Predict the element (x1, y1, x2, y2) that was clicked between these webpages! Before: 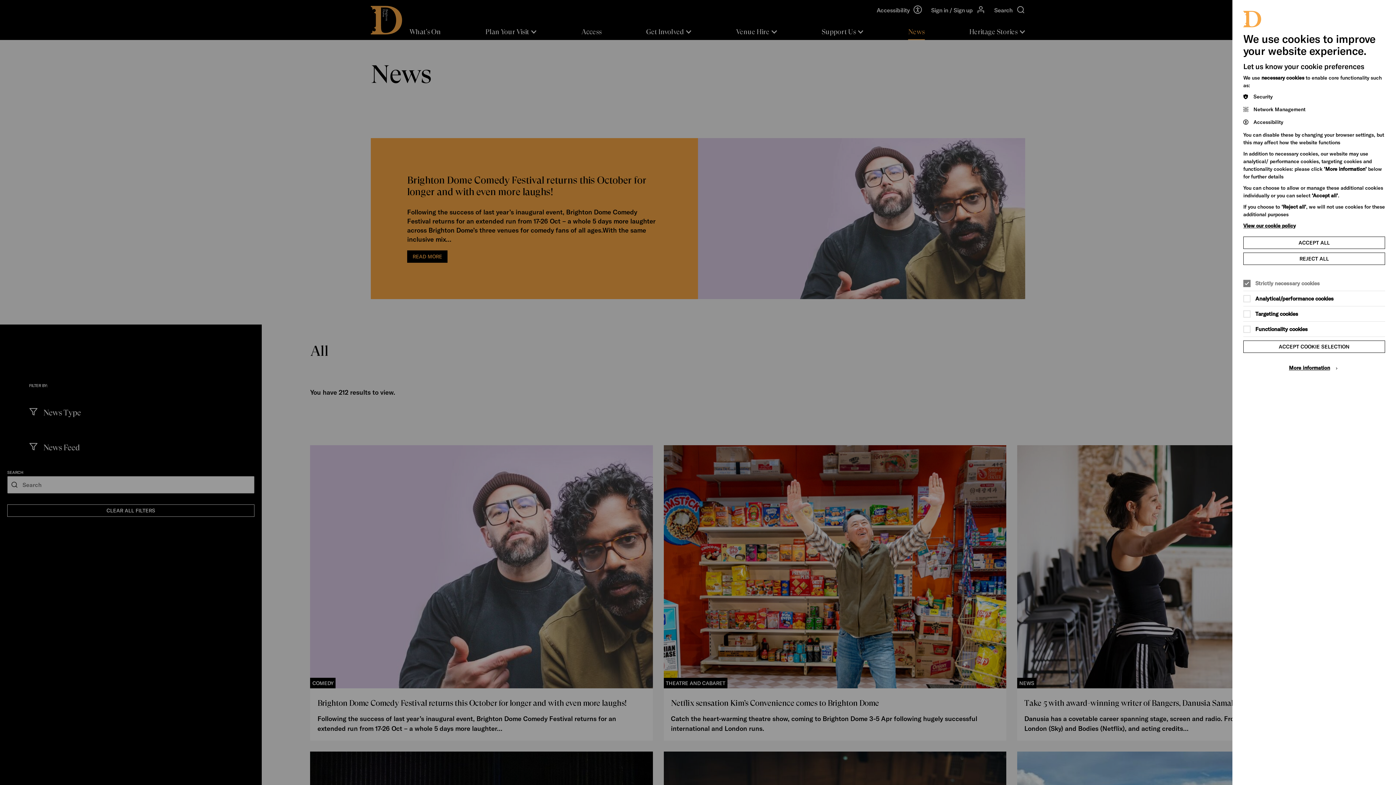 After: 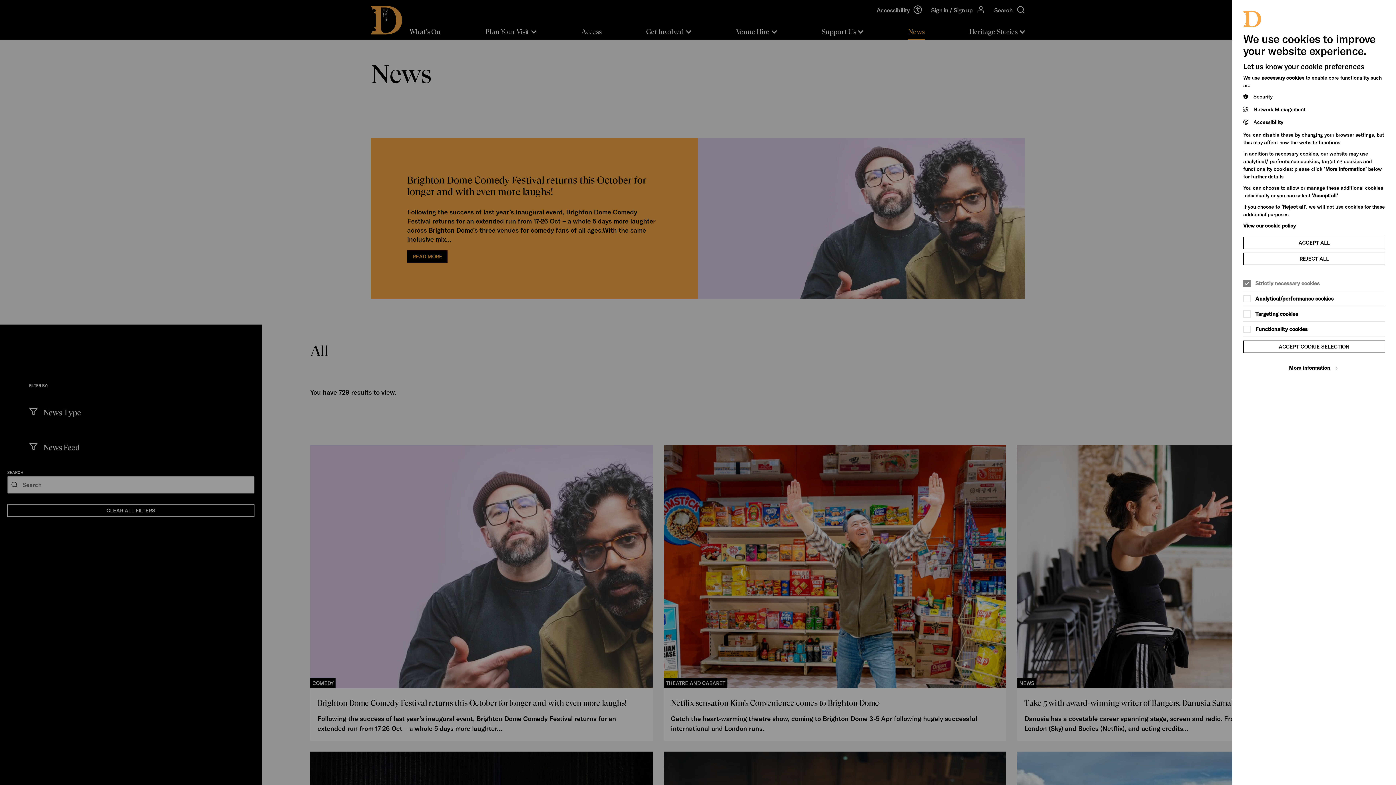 Action: label: View our cookie policy bbox: (1243, 221, 1385, 229)